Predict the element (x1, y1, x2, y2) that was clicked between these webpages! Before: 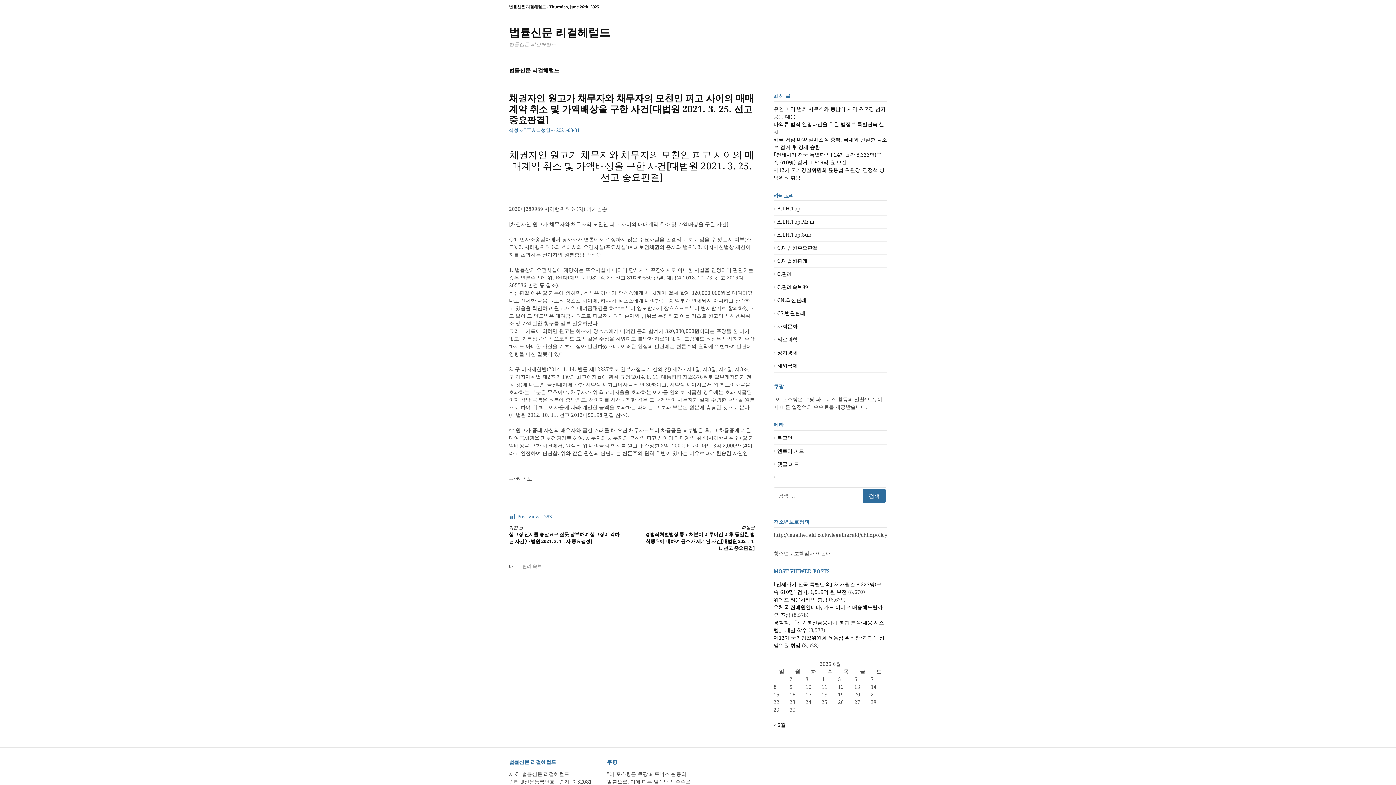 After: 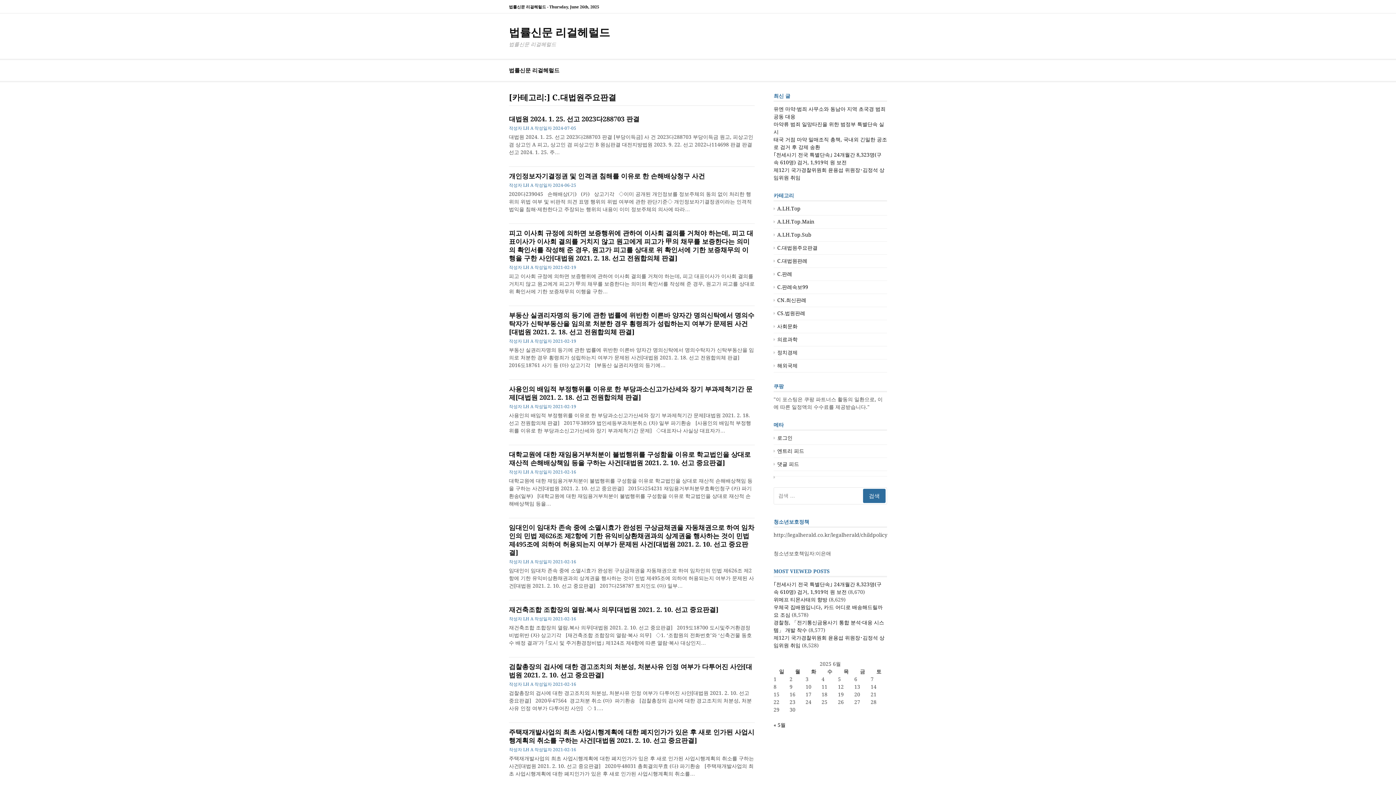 Action: label: C.대법원주요판결 bbox: (773, 245, 817, 250)